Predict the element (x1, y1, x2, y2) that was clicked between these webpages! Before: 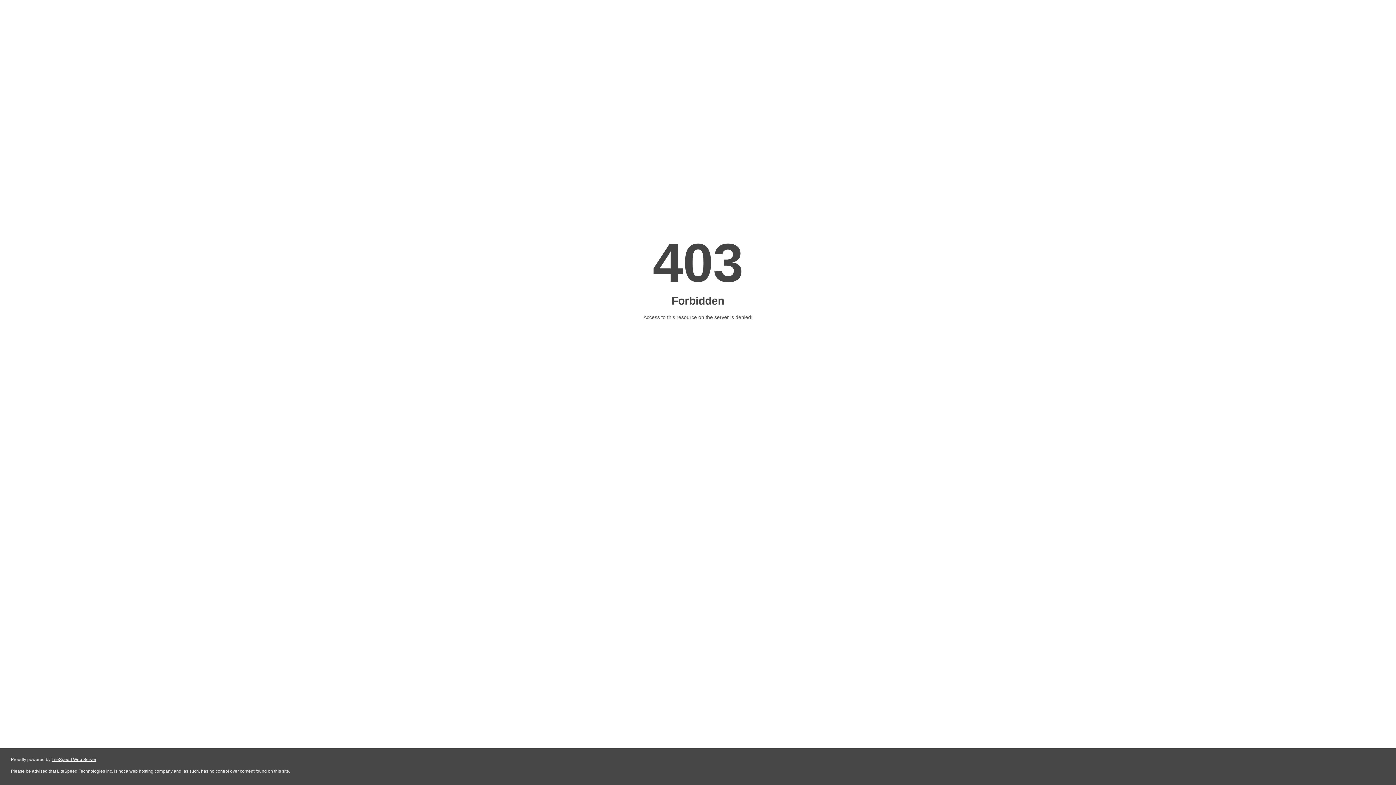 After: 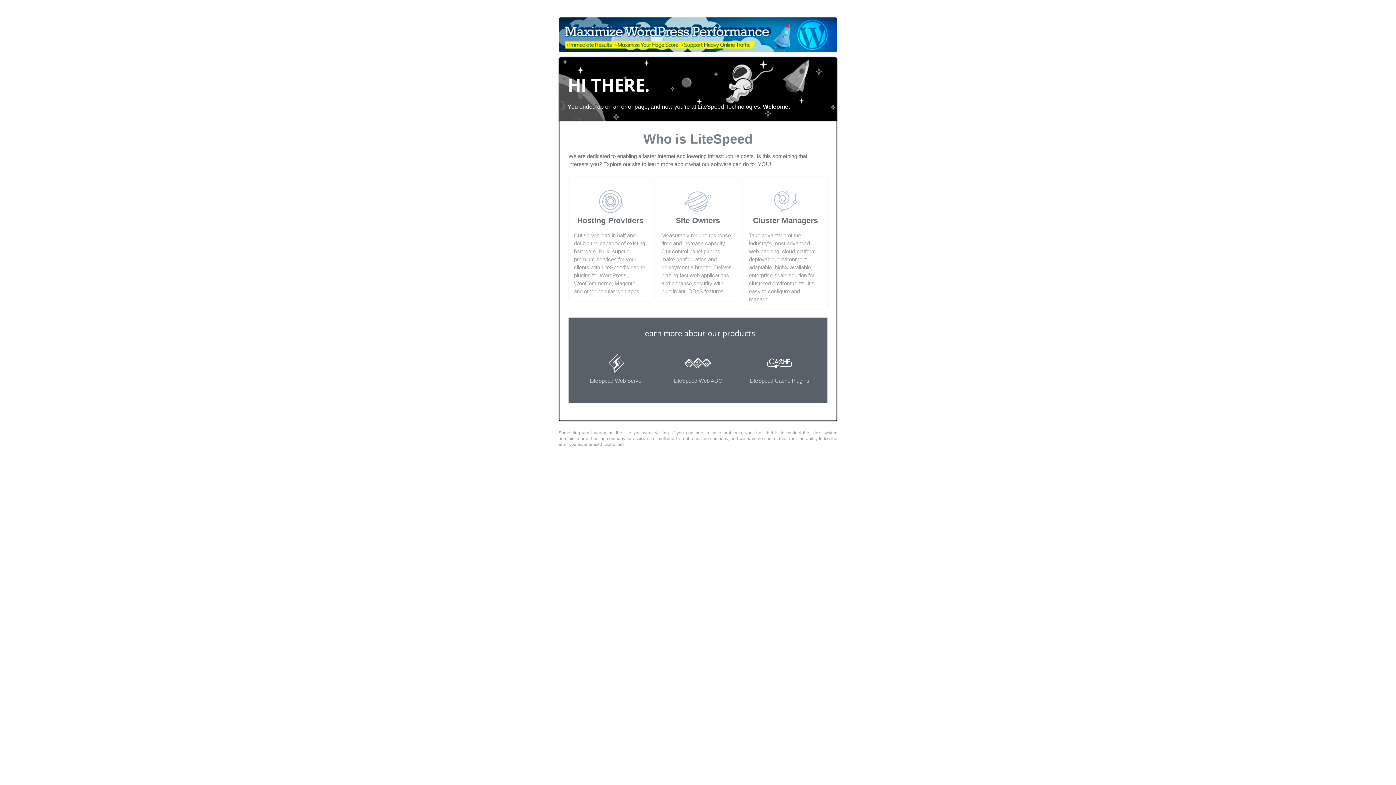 Action: label: LiteSpeed Web Server bbox: (51, 757, 96, 762)